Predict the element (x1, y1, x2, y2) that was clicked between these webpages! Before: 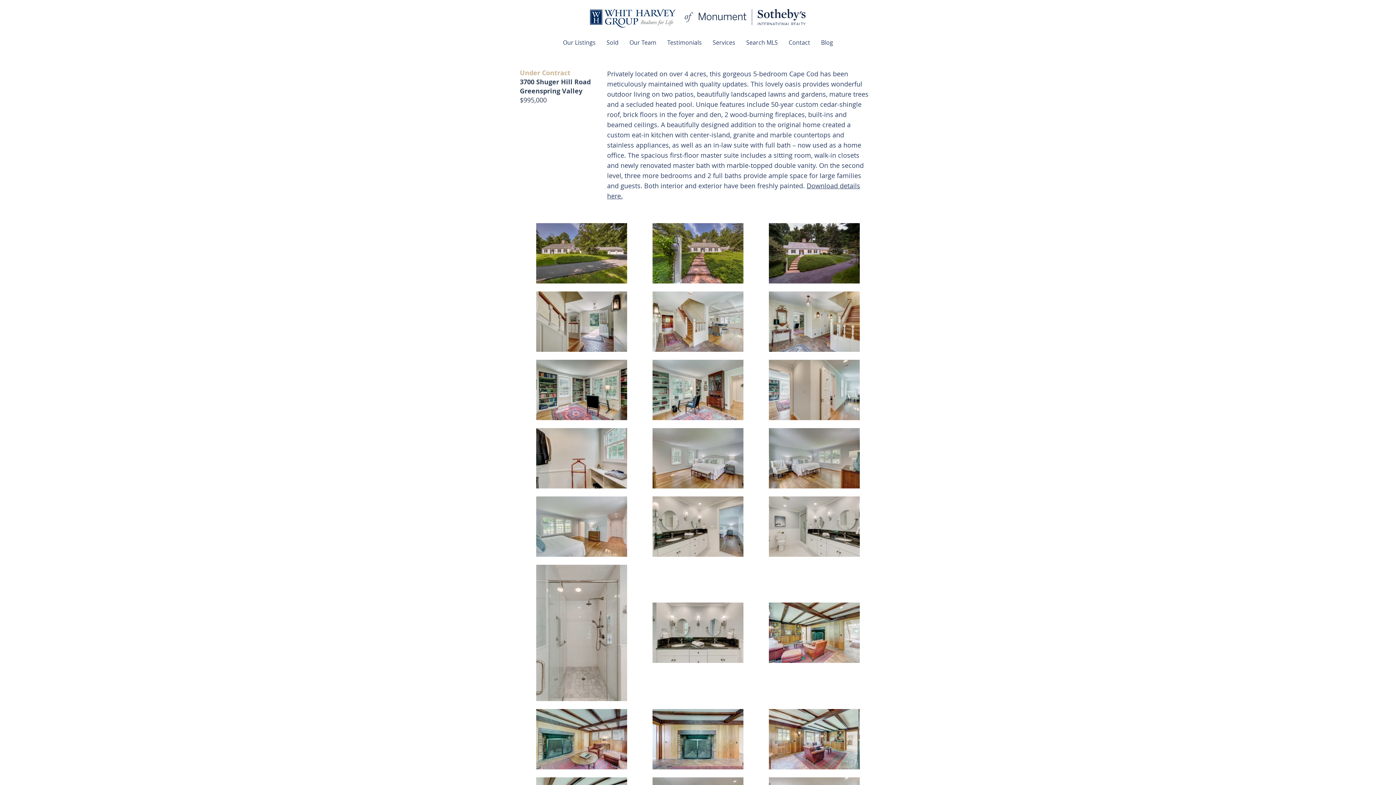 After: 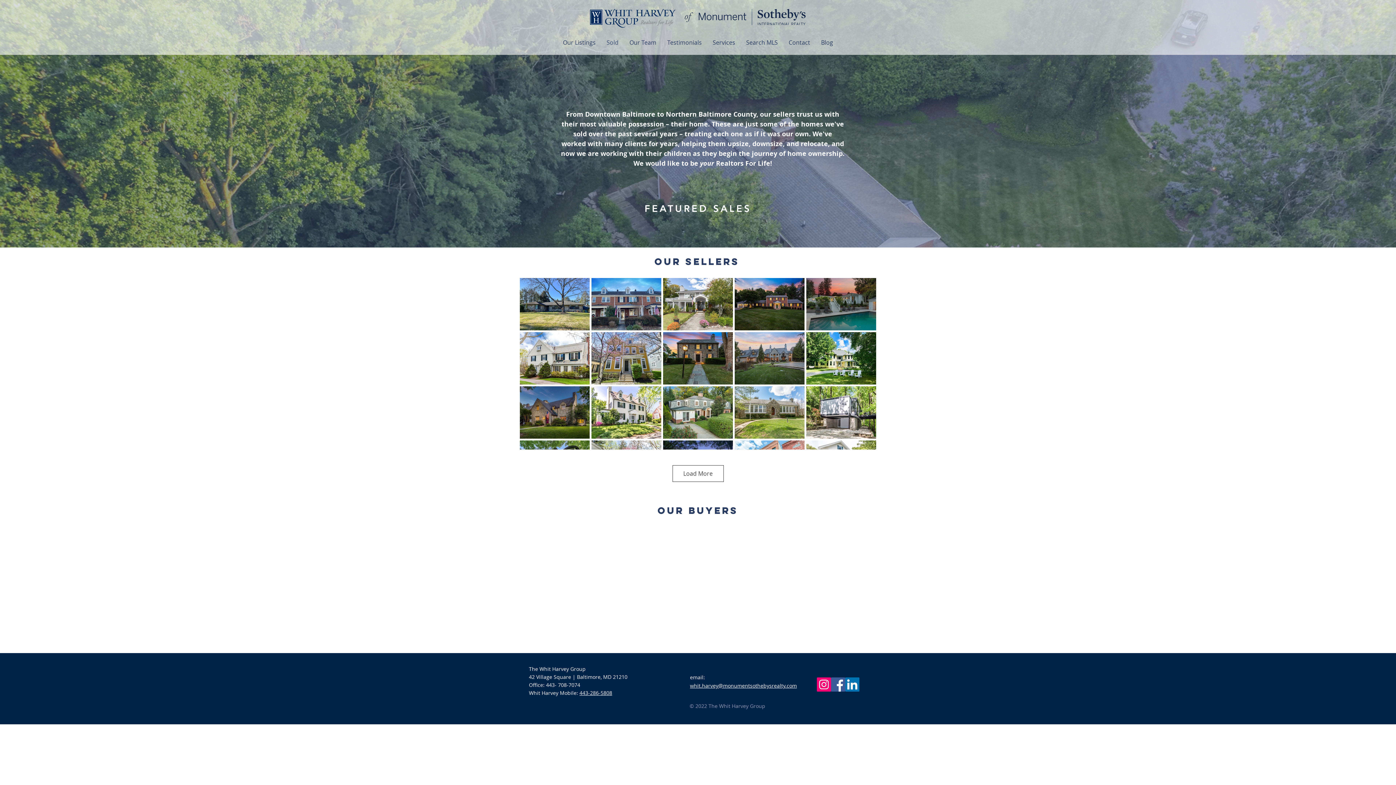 Action: bbox: (601, 37, 624, 48) label: Sold